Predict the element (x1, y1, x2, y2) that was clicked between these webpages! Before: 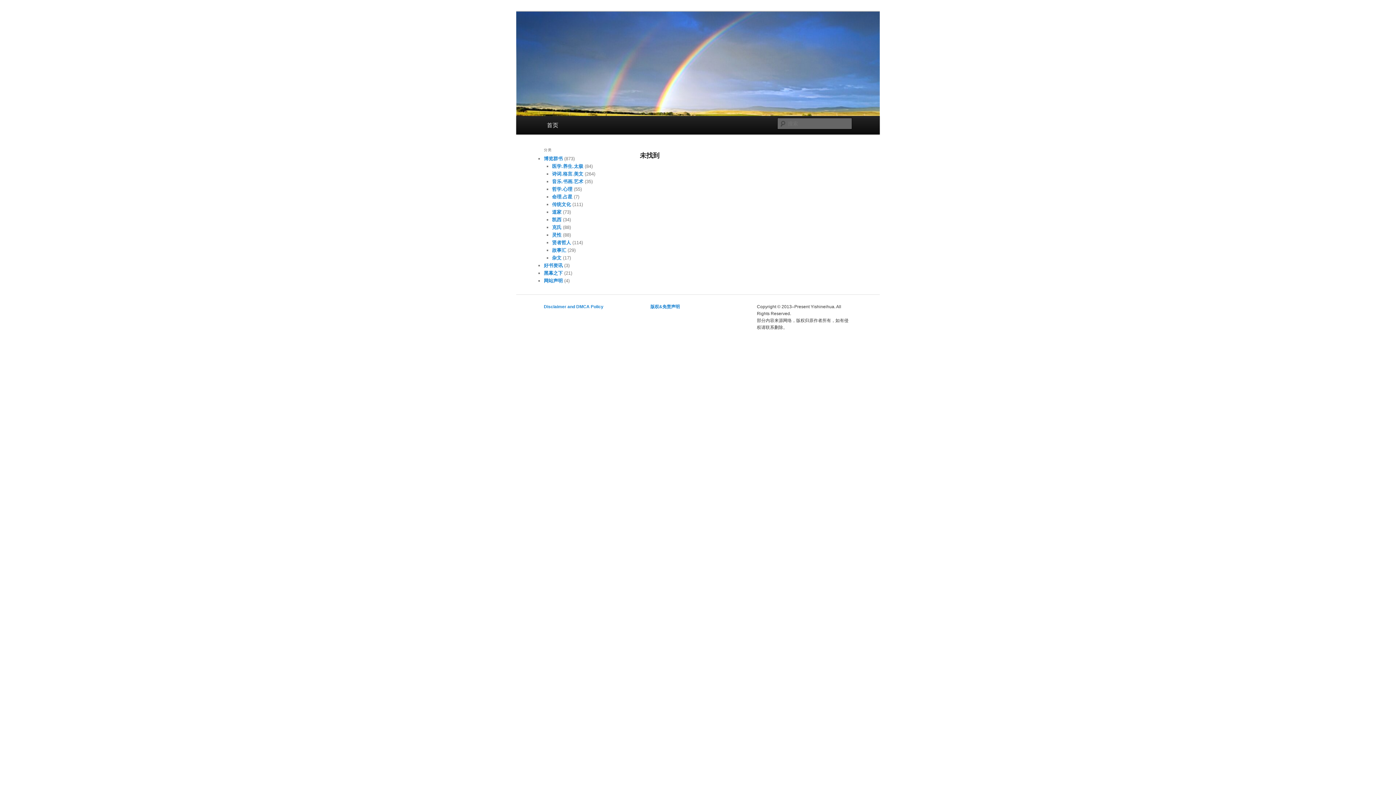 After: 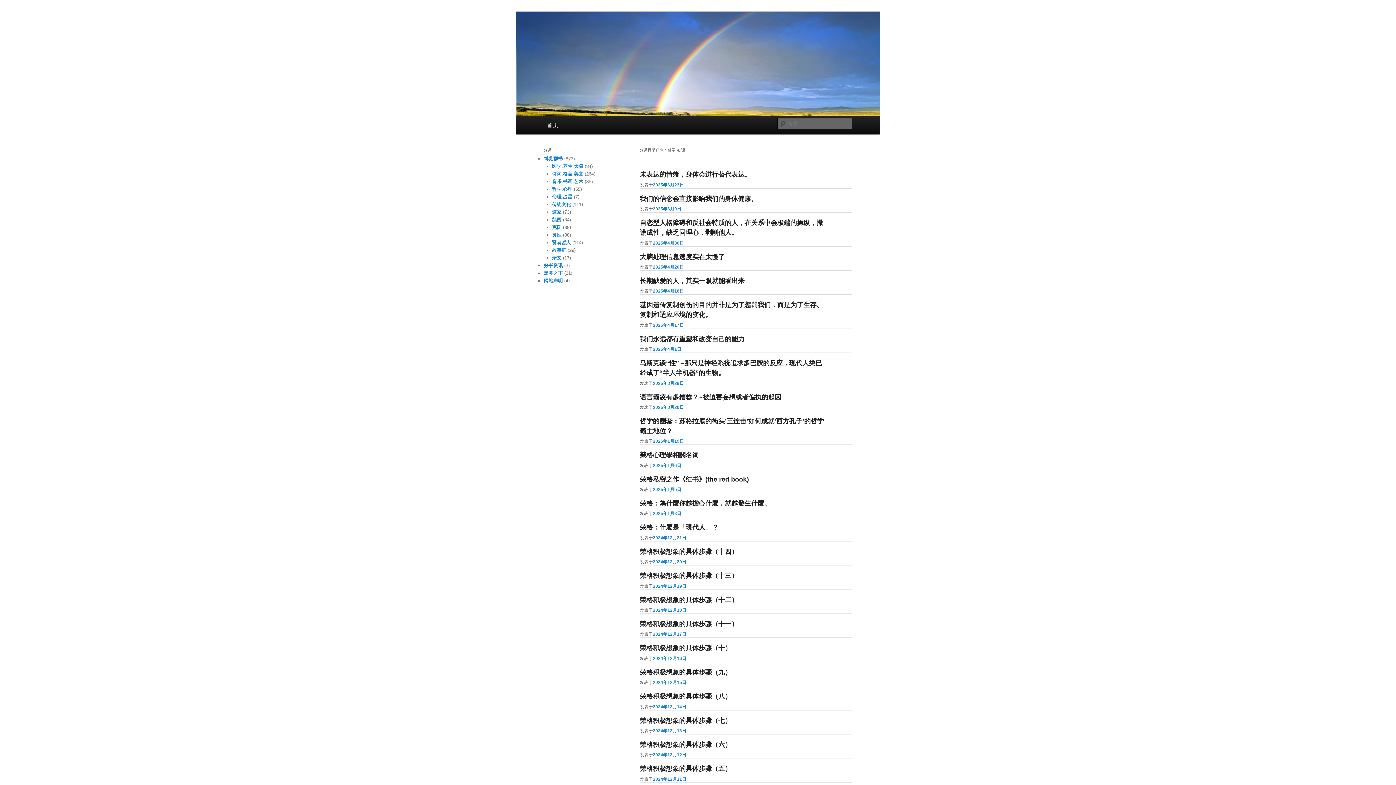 Action: label: 哲学.心理 bbox: (552, 186, 572, 192)